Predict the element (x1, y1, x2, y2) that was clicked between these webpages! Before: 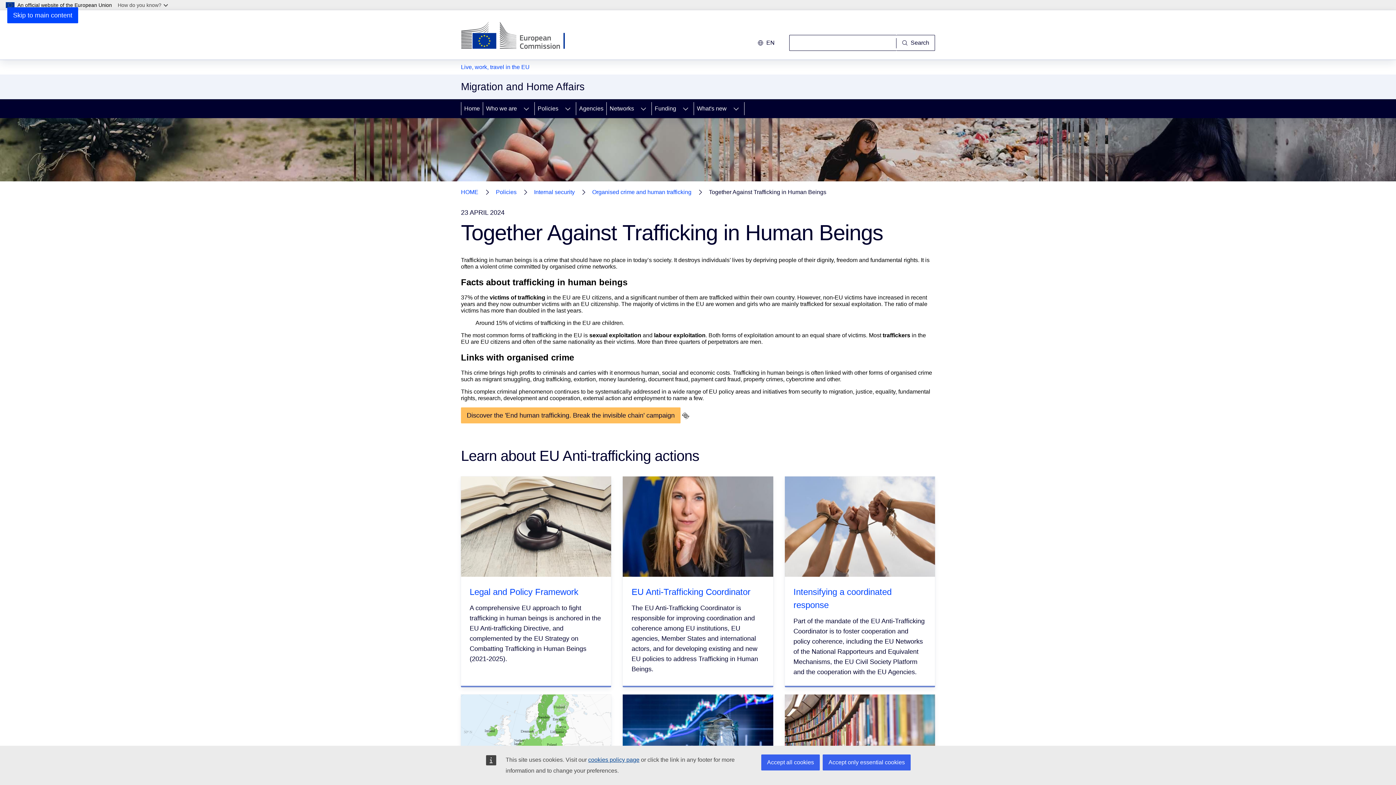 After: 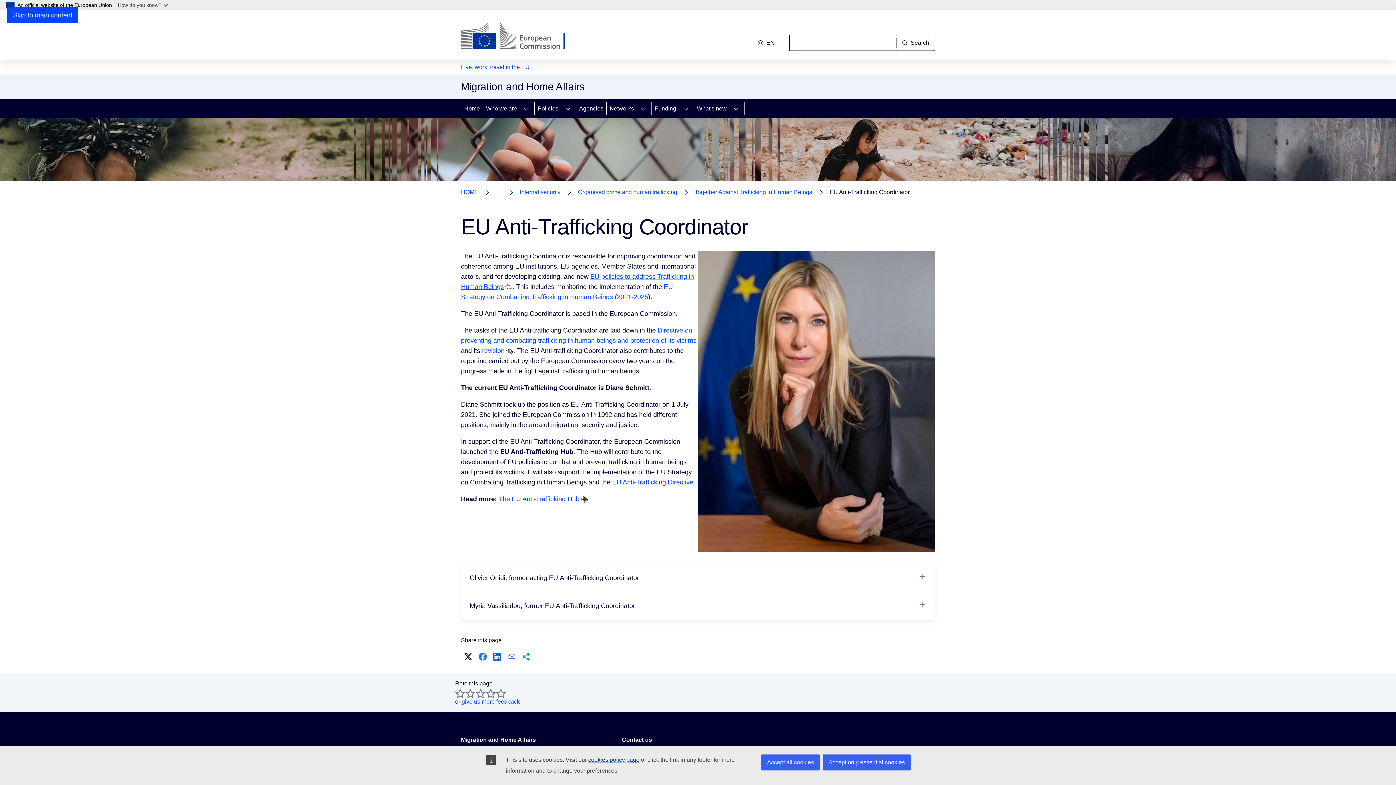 Action: bbox: (631, 587, 750, 596) label: EU Anti-Trafficking Coordinator